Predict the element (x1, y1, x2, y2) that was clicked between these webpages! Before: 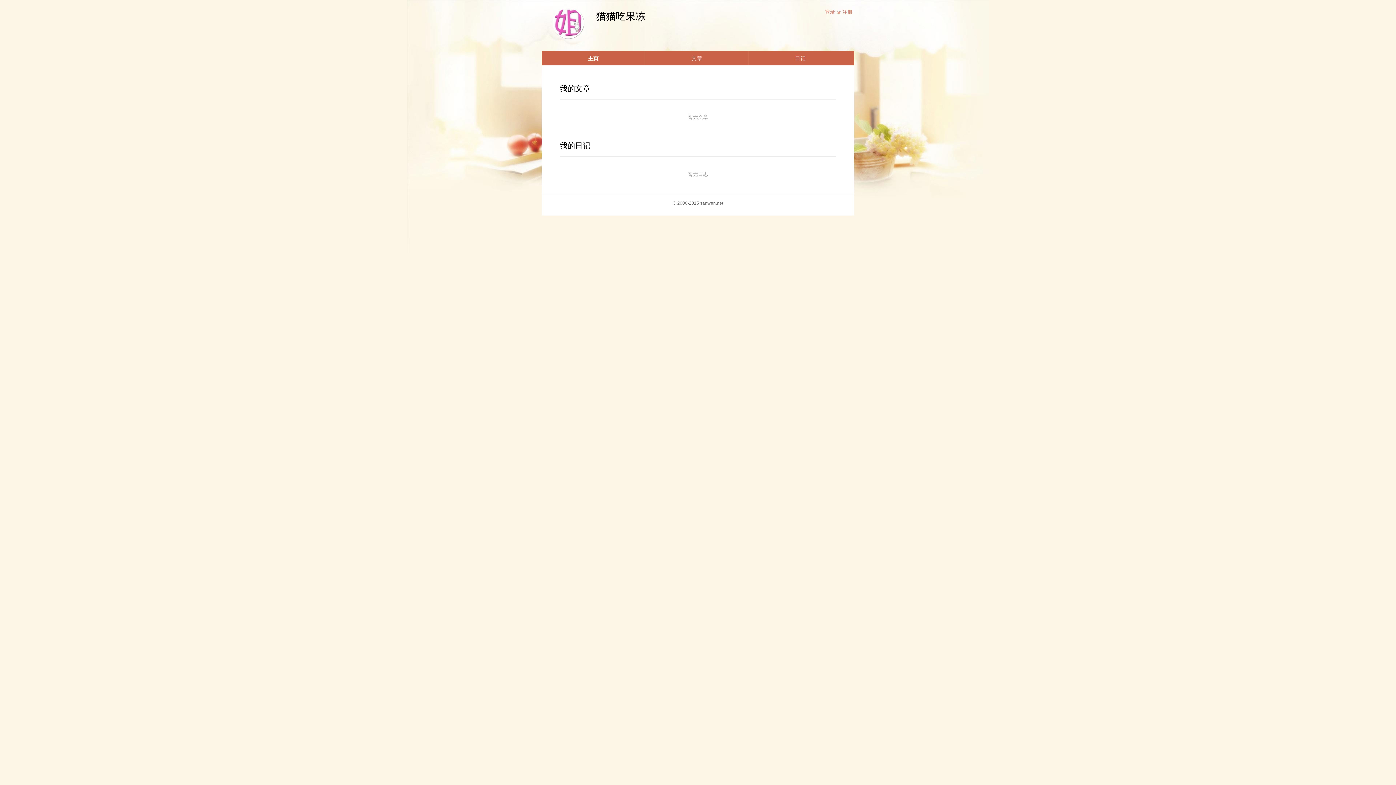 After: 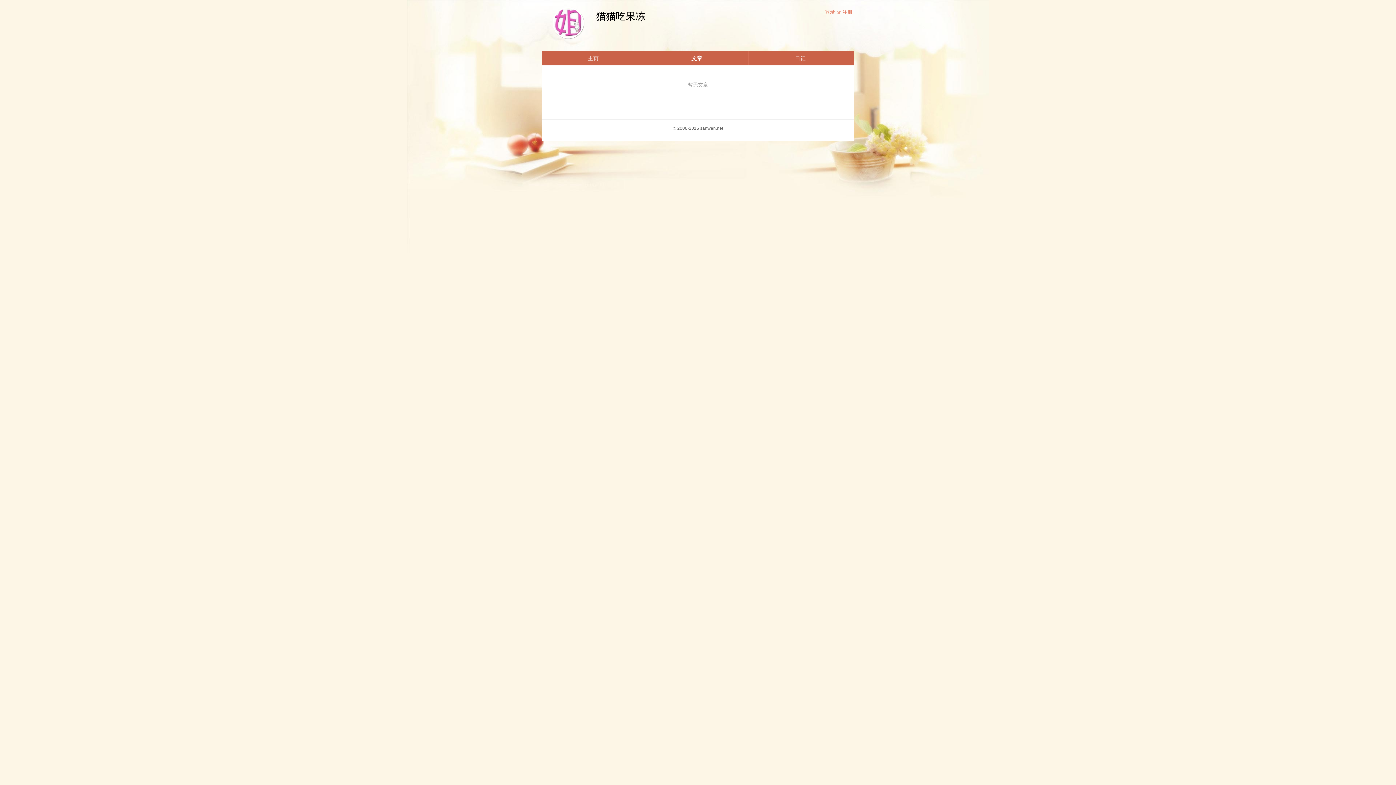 Action: bbox: (691, 55, 702, 61) label: 文章